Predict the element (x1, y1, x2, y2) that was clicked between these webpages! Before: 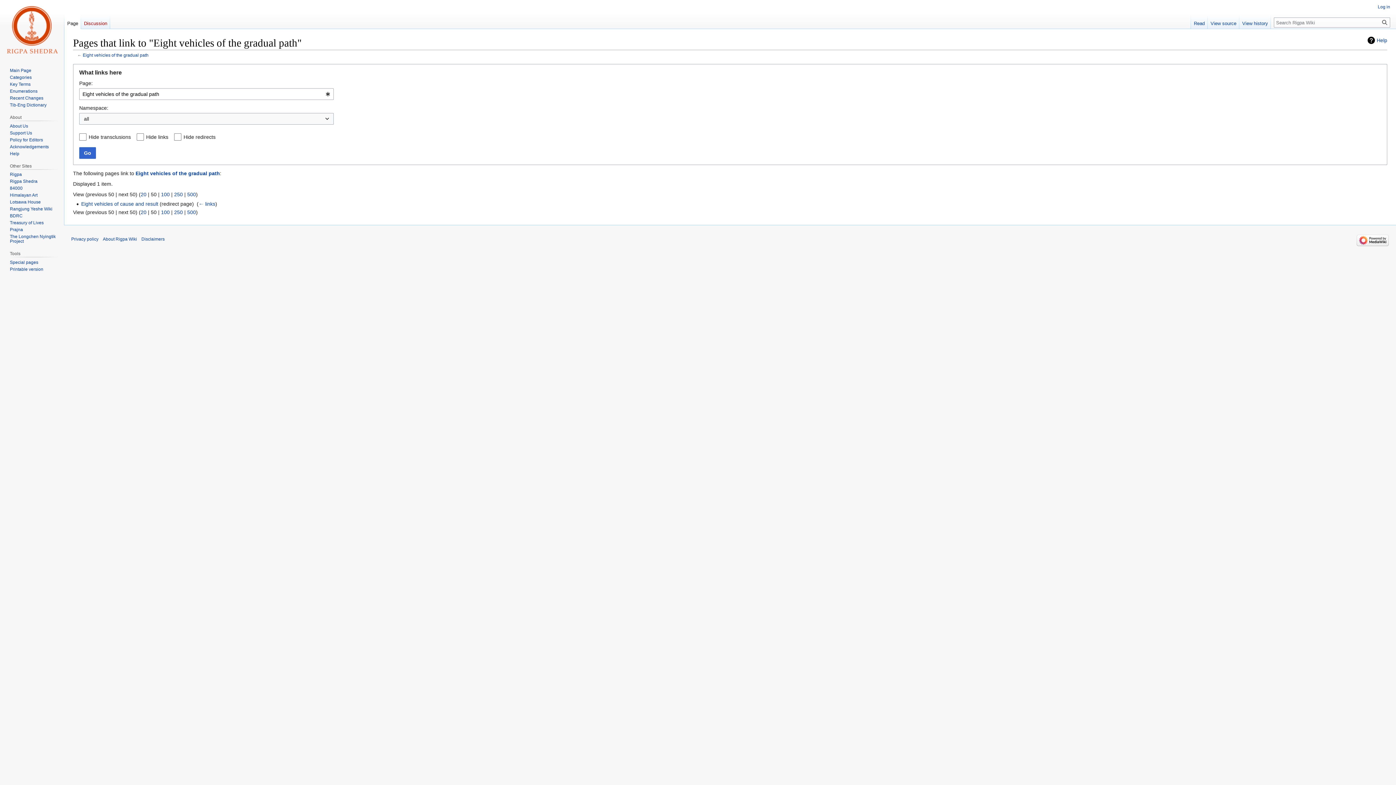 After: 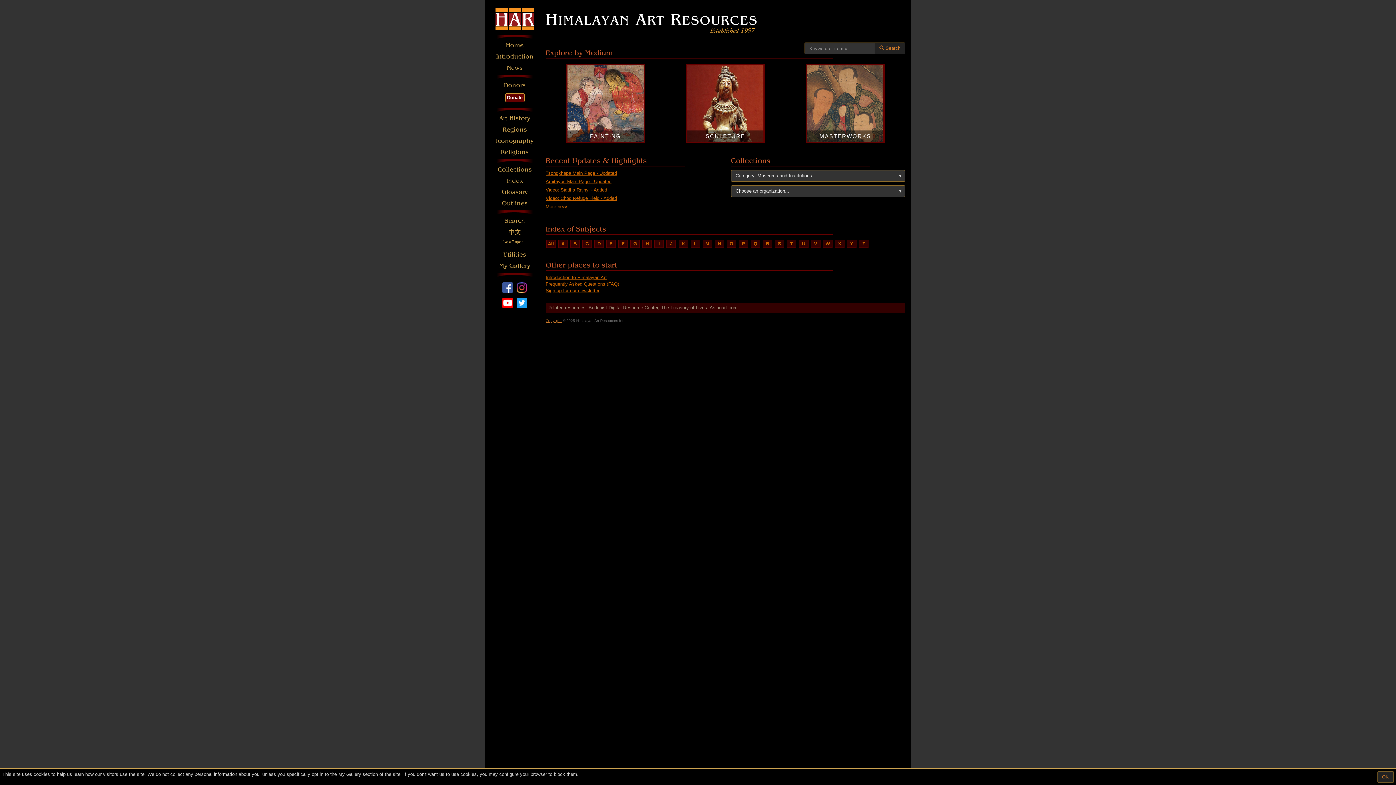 Action: bbox: (9, 192, 37, 197) label: Himalayan Art